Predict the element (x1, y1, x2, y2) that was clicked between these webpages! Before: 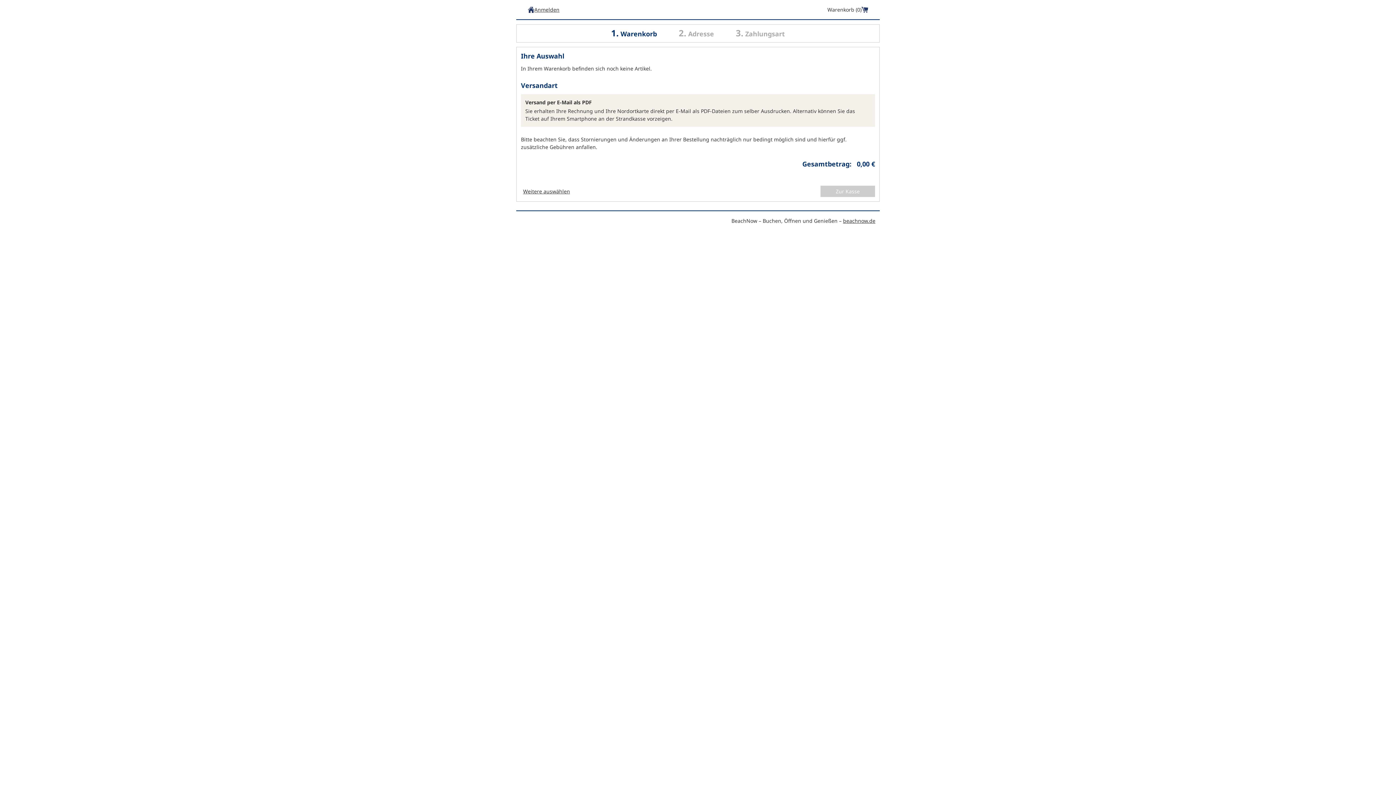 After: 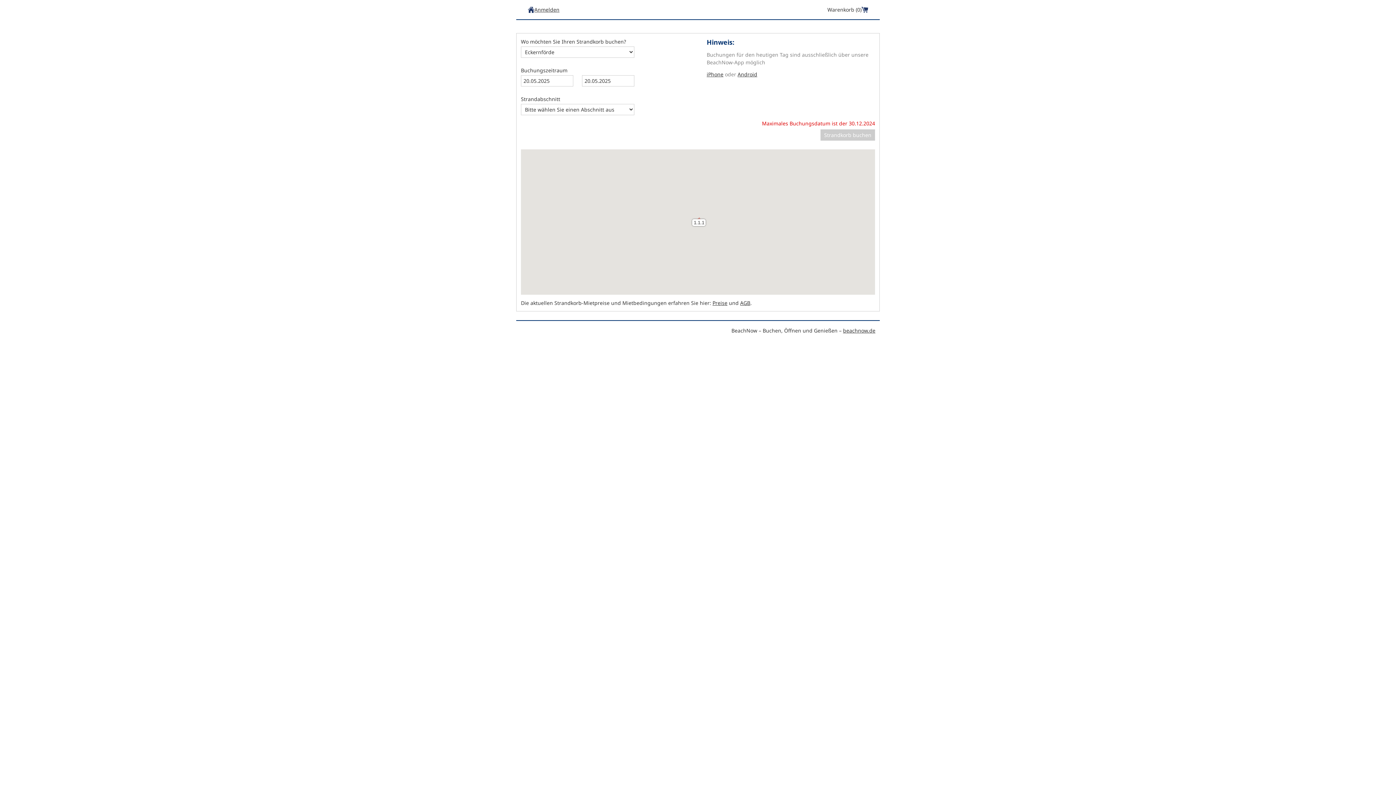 Action: bbox: (528, 6, 534, 12)